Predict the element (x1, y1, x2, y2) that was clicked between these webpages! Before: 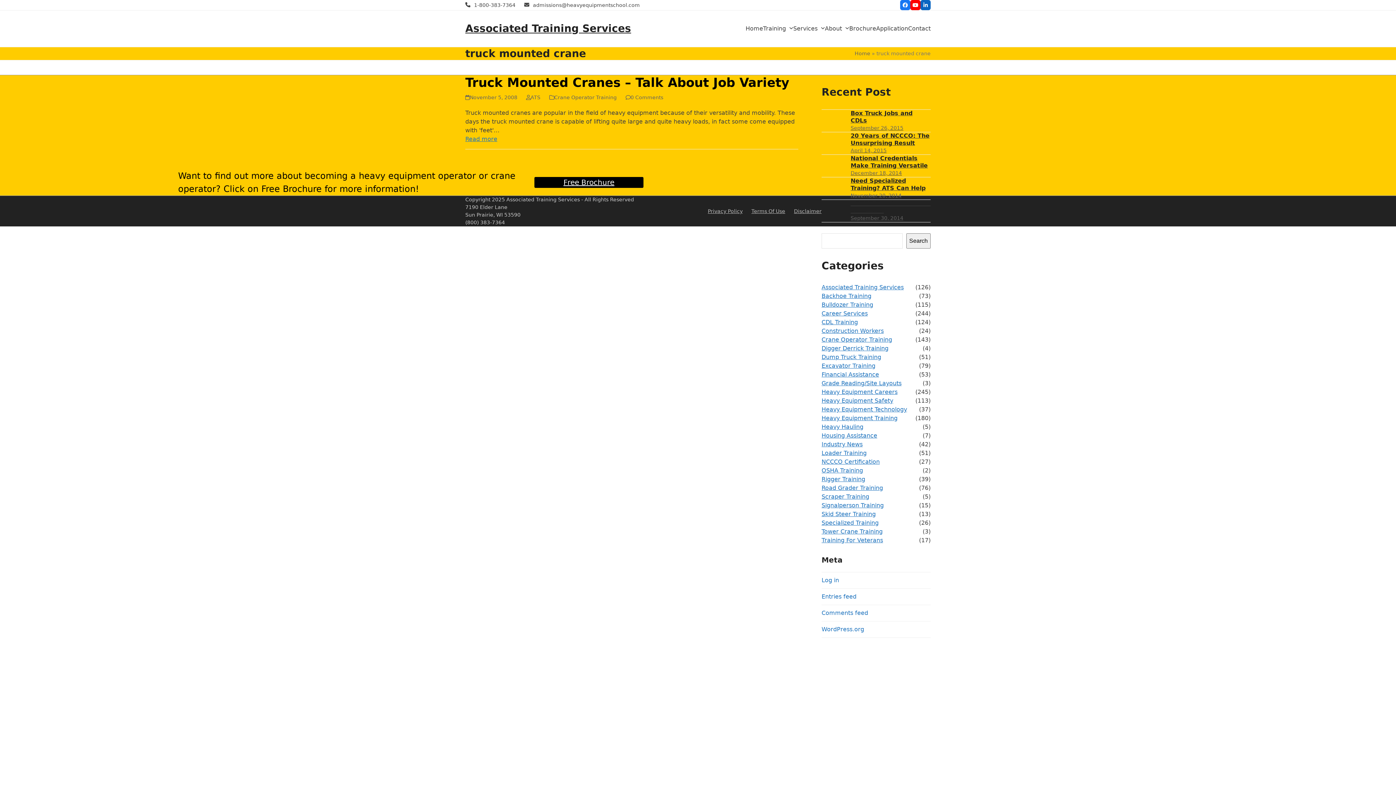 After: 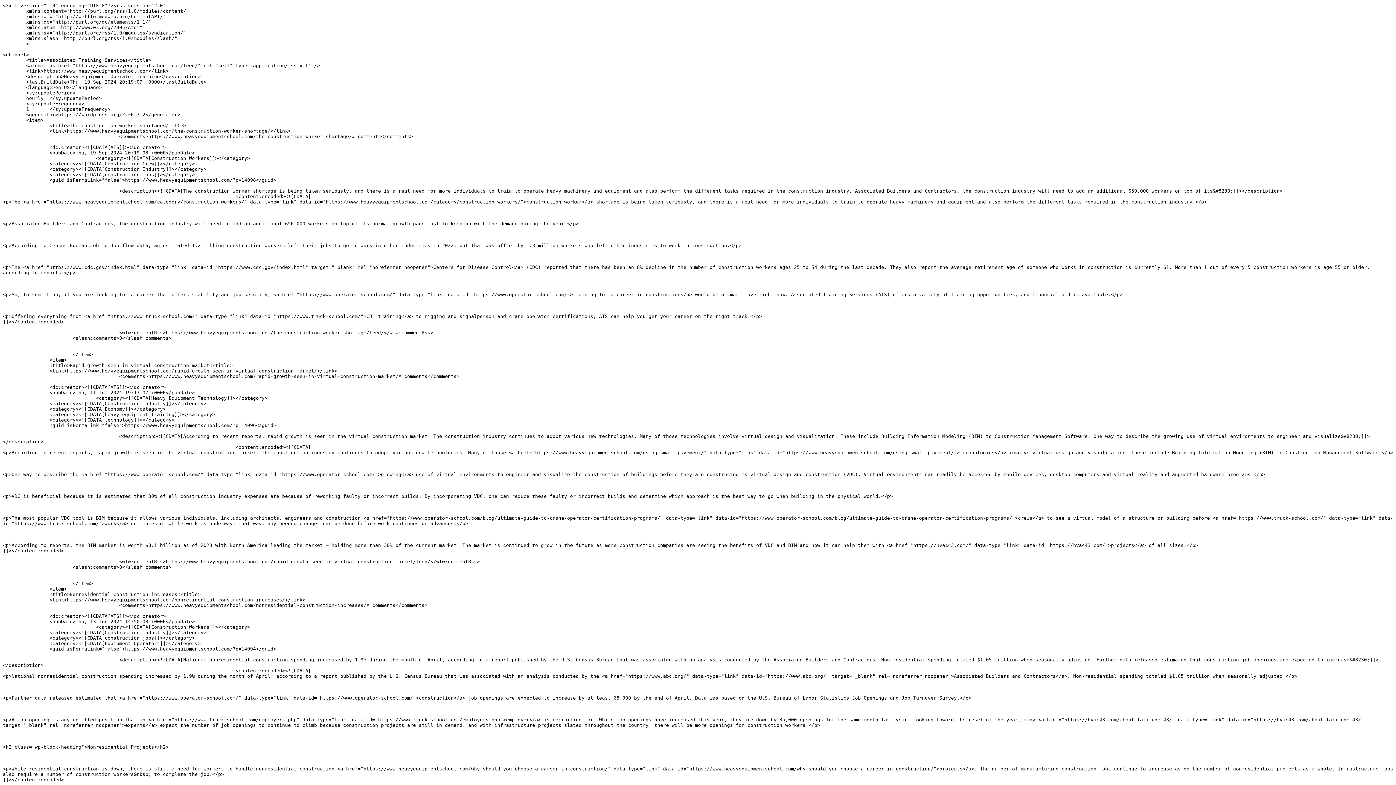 Action: bbox: (821, 593, 856, 600) label: Entries feed